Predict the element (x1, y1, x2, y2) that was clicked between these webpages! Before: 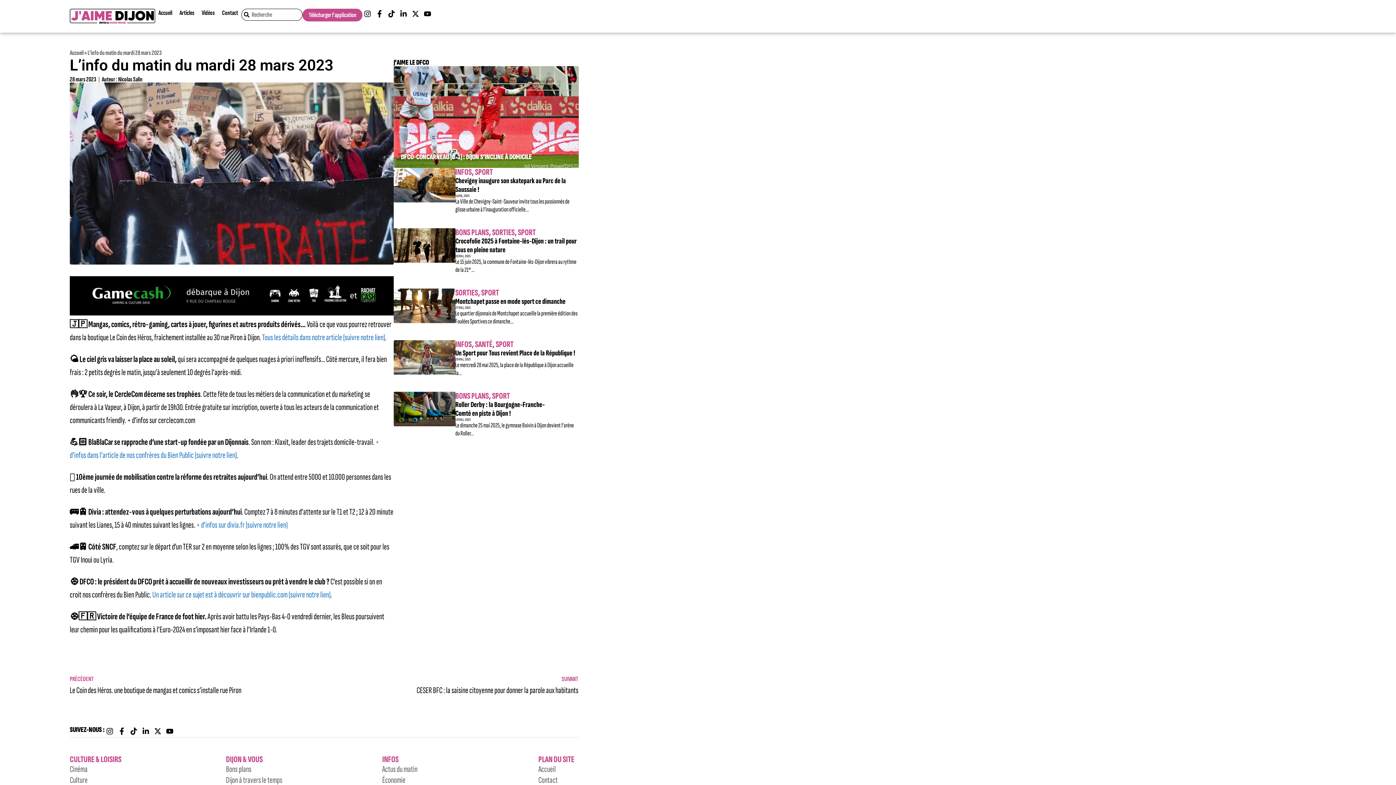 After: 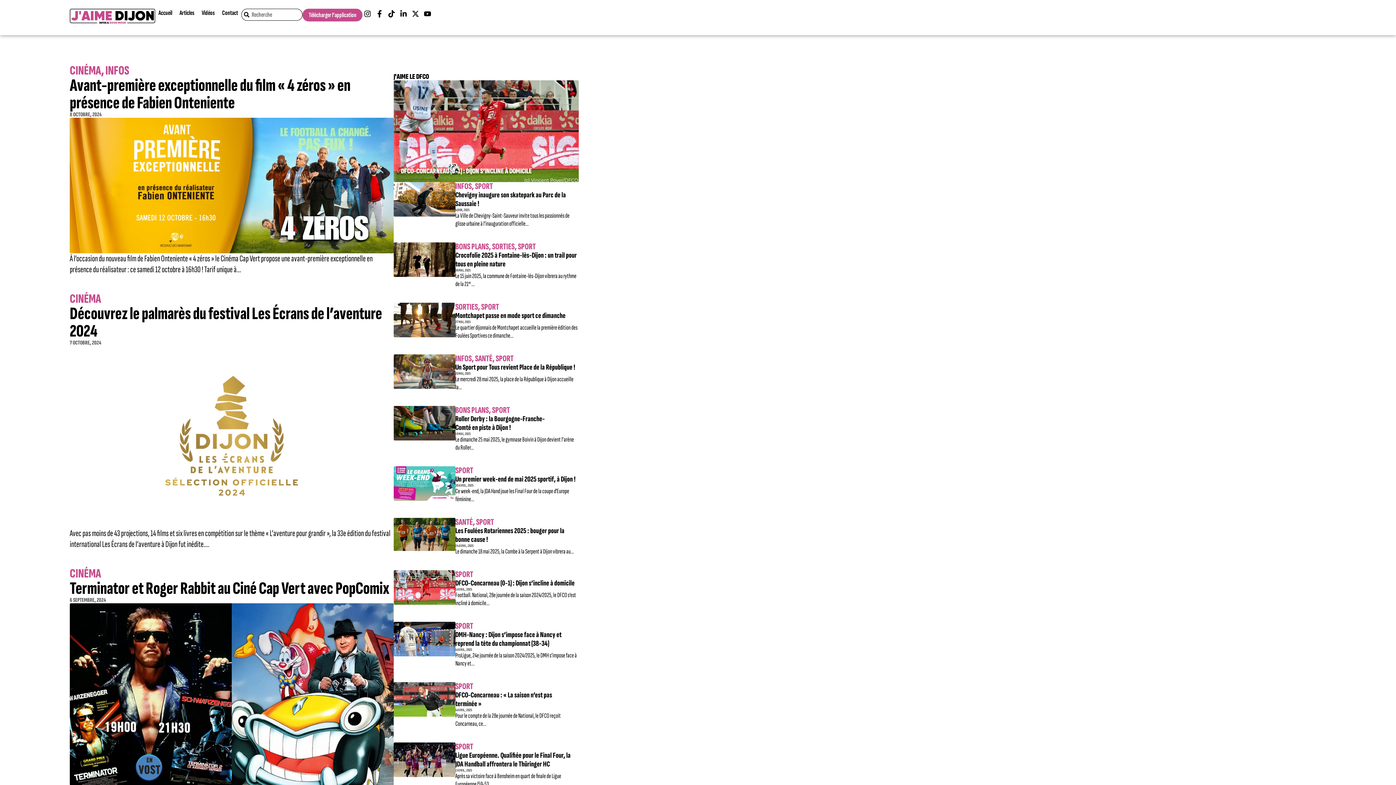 Action: bbox: (69, 764, 226, 775) label: Cinéma